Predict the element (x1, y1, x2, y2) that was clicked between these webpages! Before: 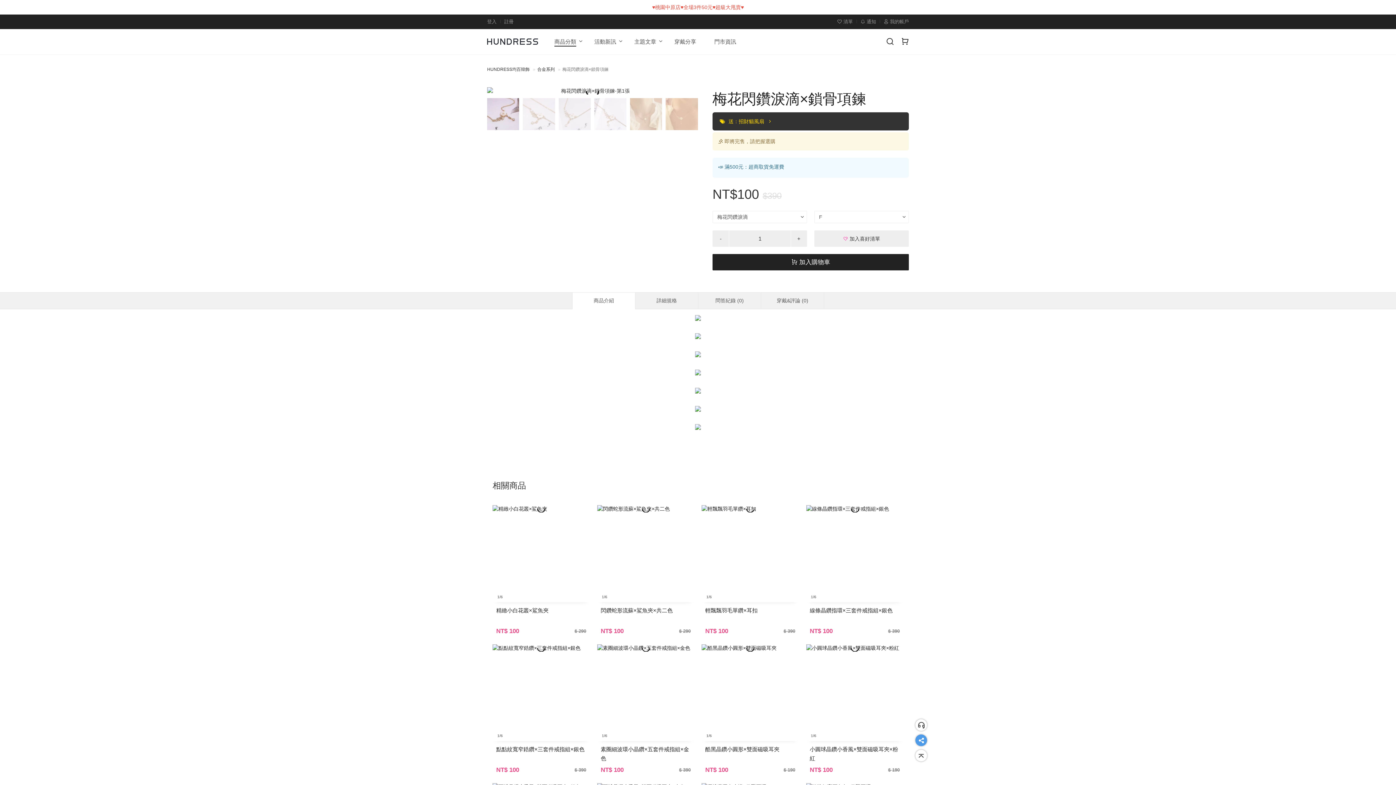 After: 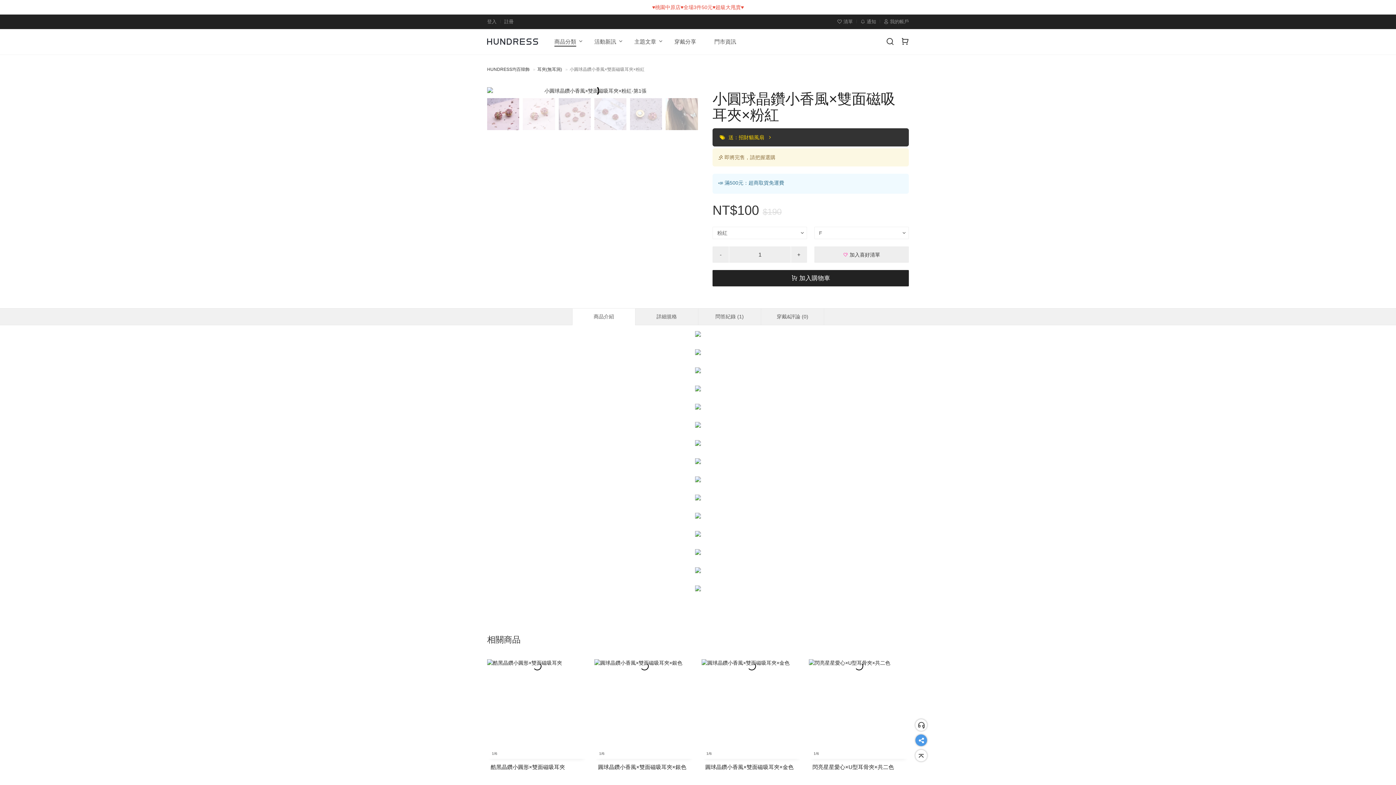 Action: bbox: (806, 644, 899, 651)